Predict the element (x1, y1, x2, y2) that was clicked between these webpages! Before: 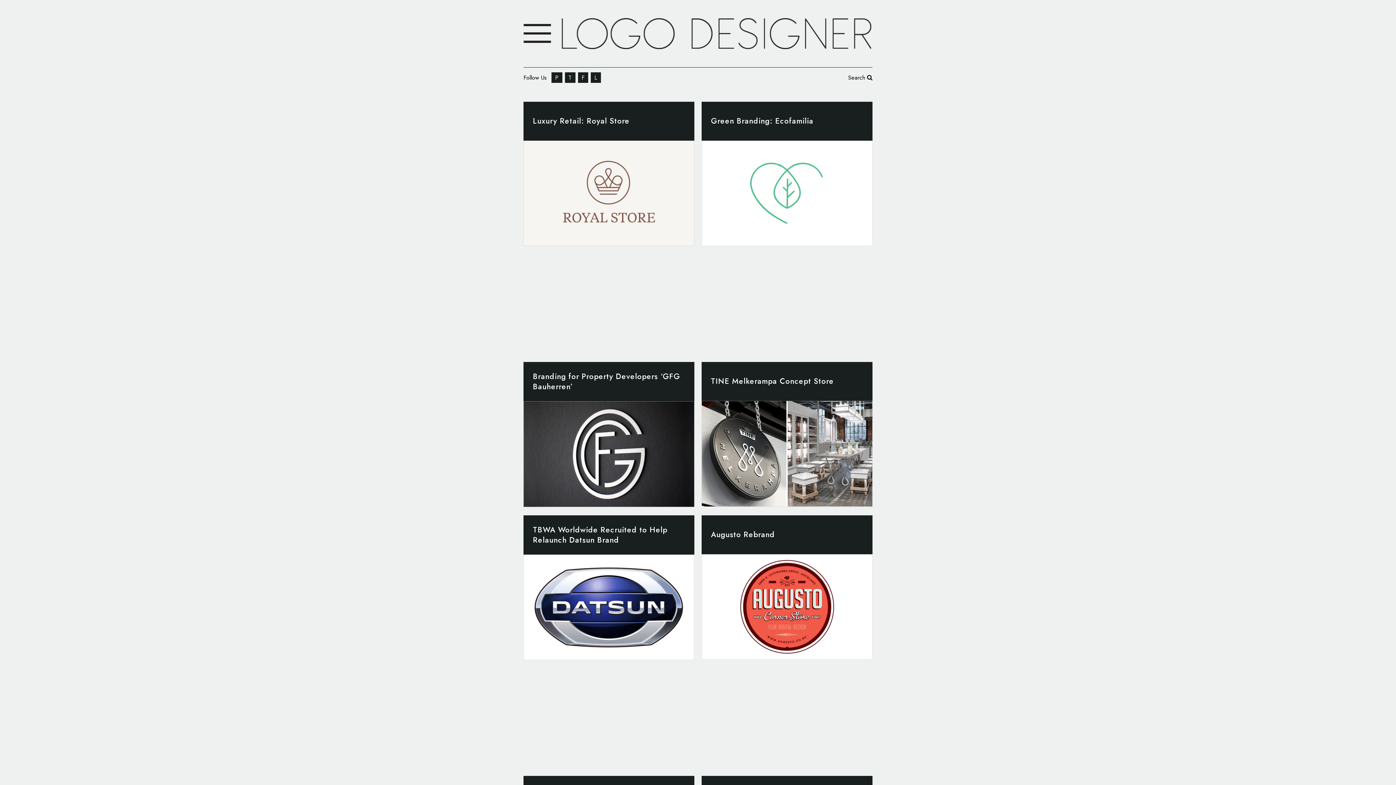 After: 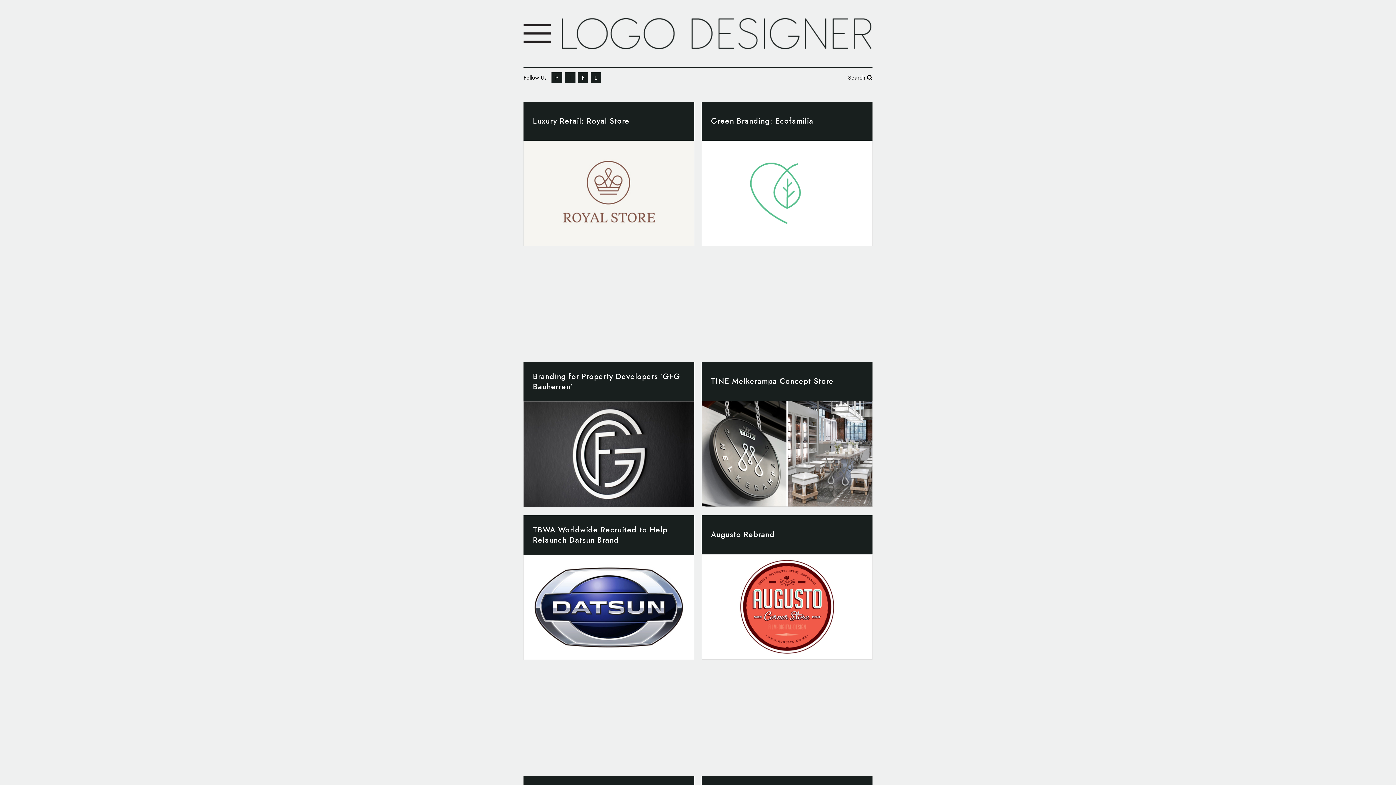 Action: bbox: (523, 258, 872, 351)